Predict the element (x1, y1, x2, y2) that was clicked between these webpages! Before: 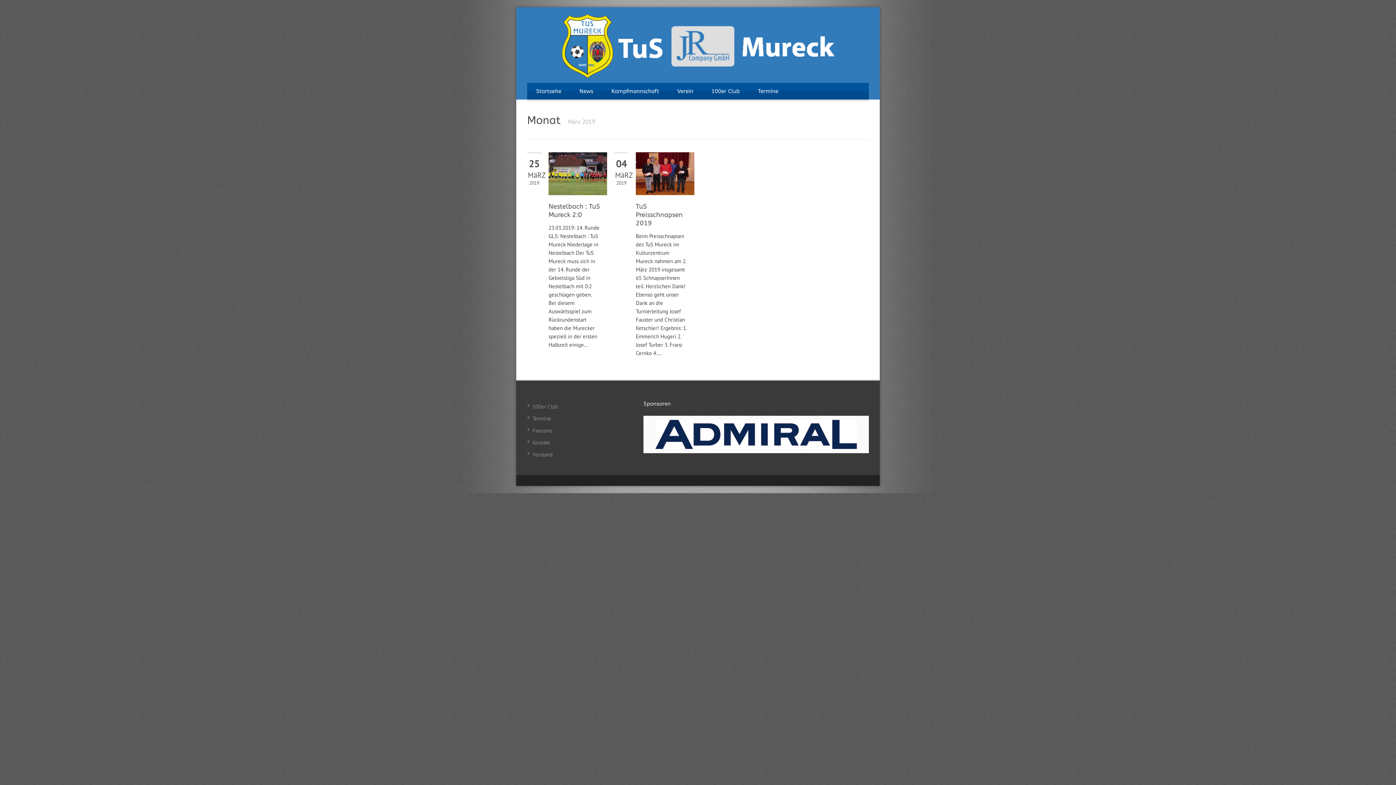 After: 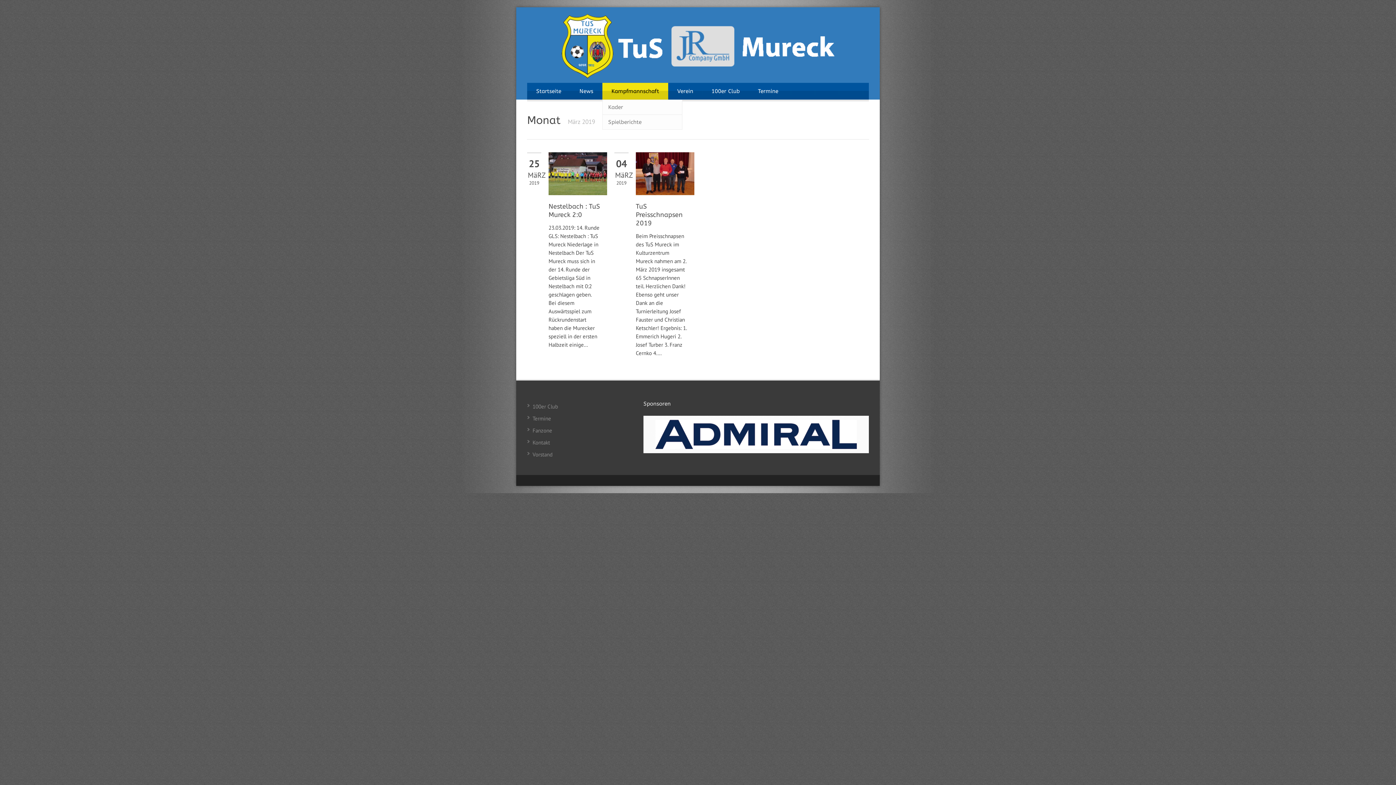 Action: bbox: (602, 82, 668, 99) label: Kampfmannschaft